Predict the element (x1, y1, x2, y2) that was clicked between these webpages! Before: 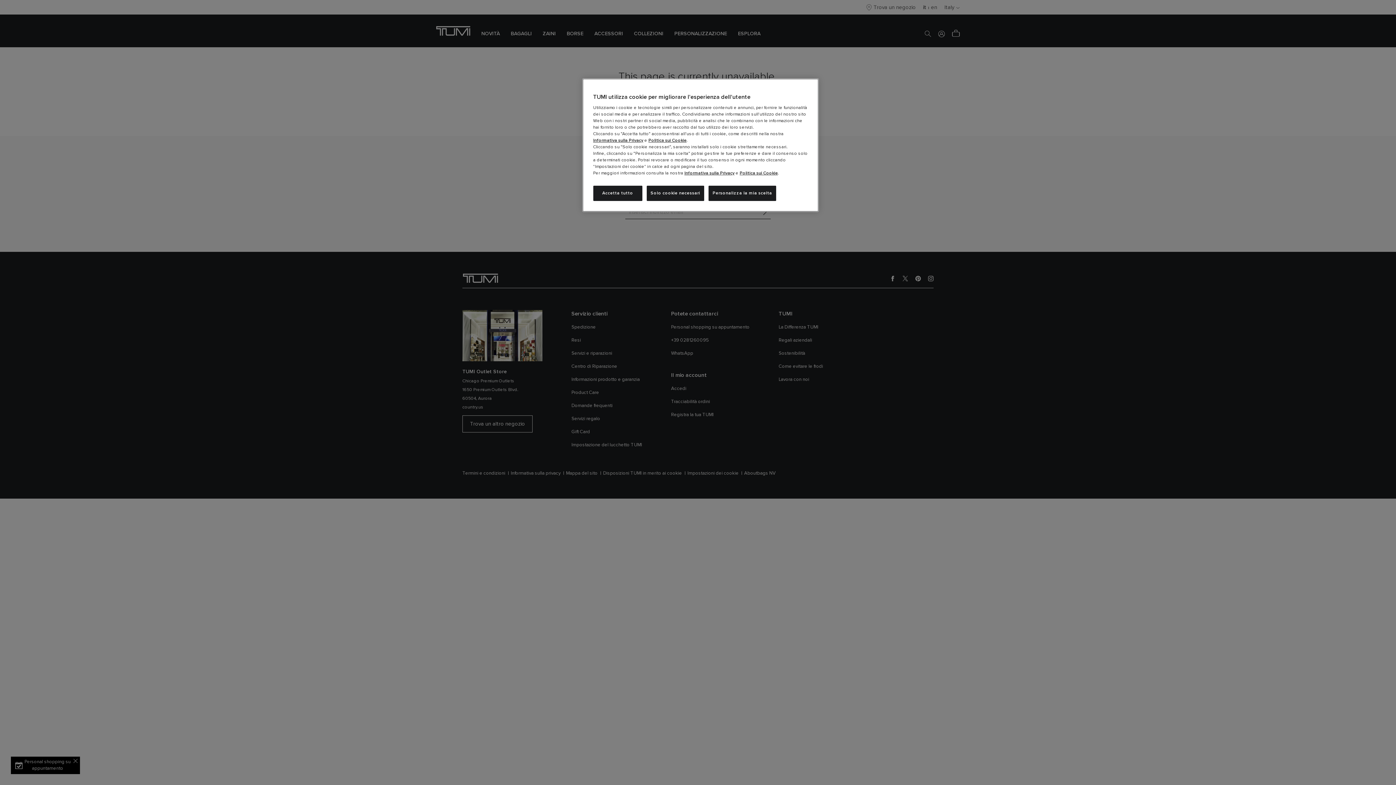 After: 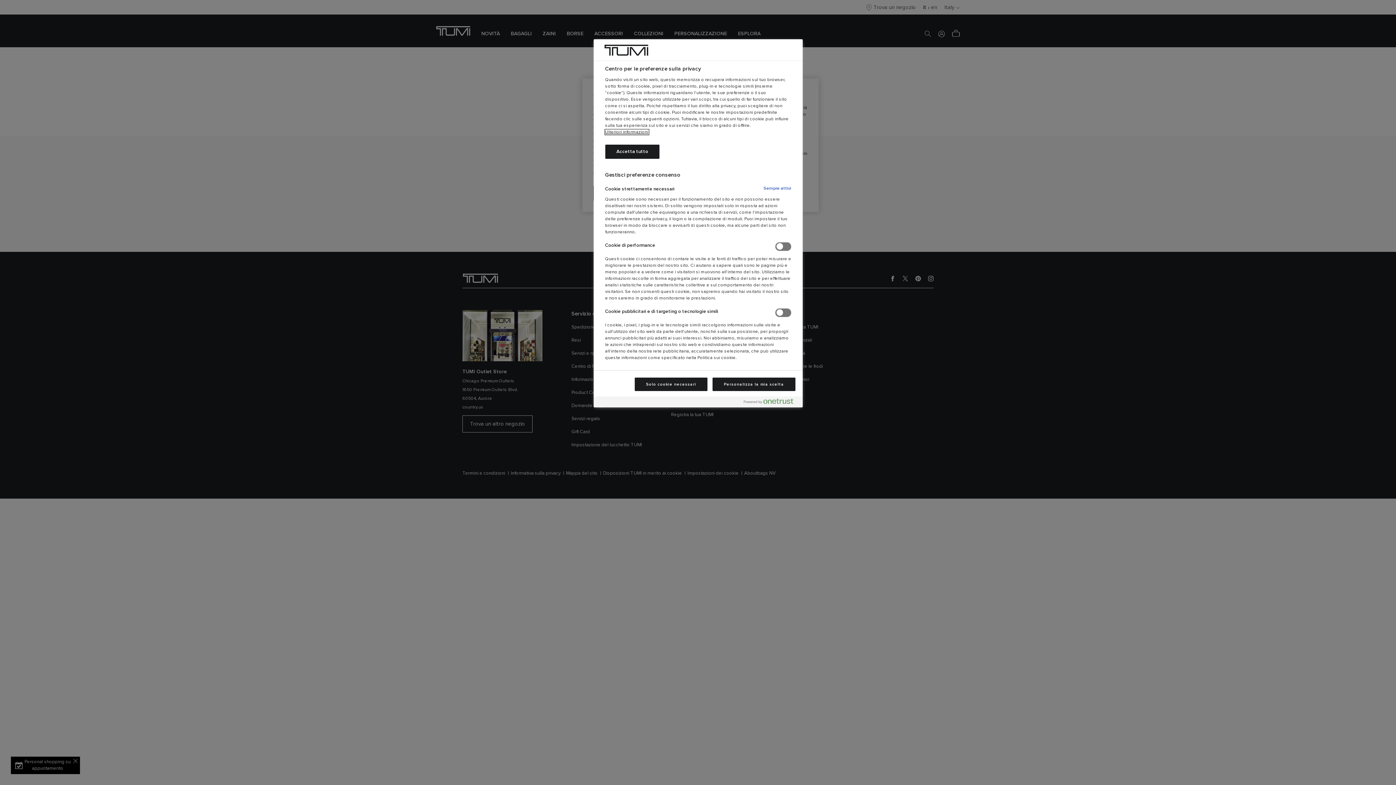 Action: bbox: (708, 185, 776, 201) label: Personalizza la mia scelta